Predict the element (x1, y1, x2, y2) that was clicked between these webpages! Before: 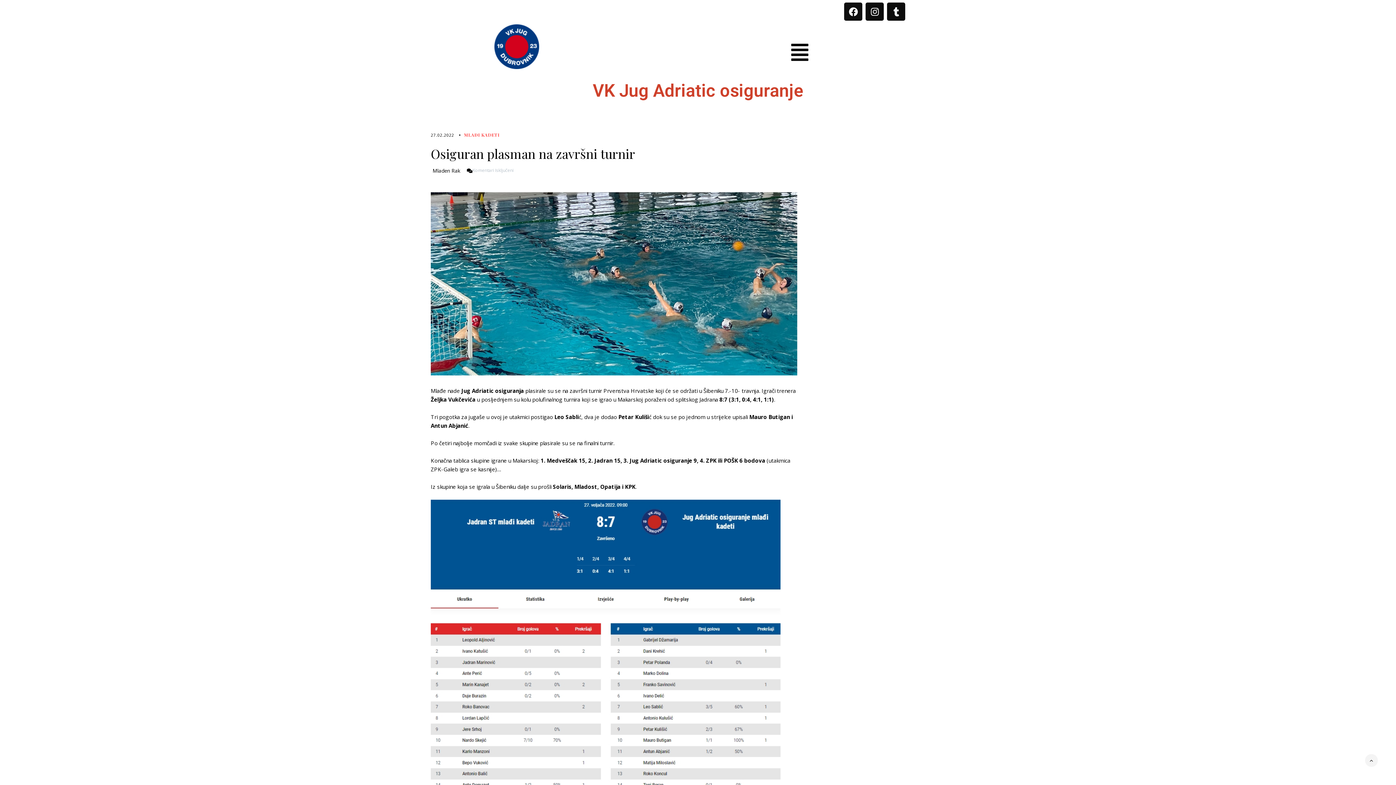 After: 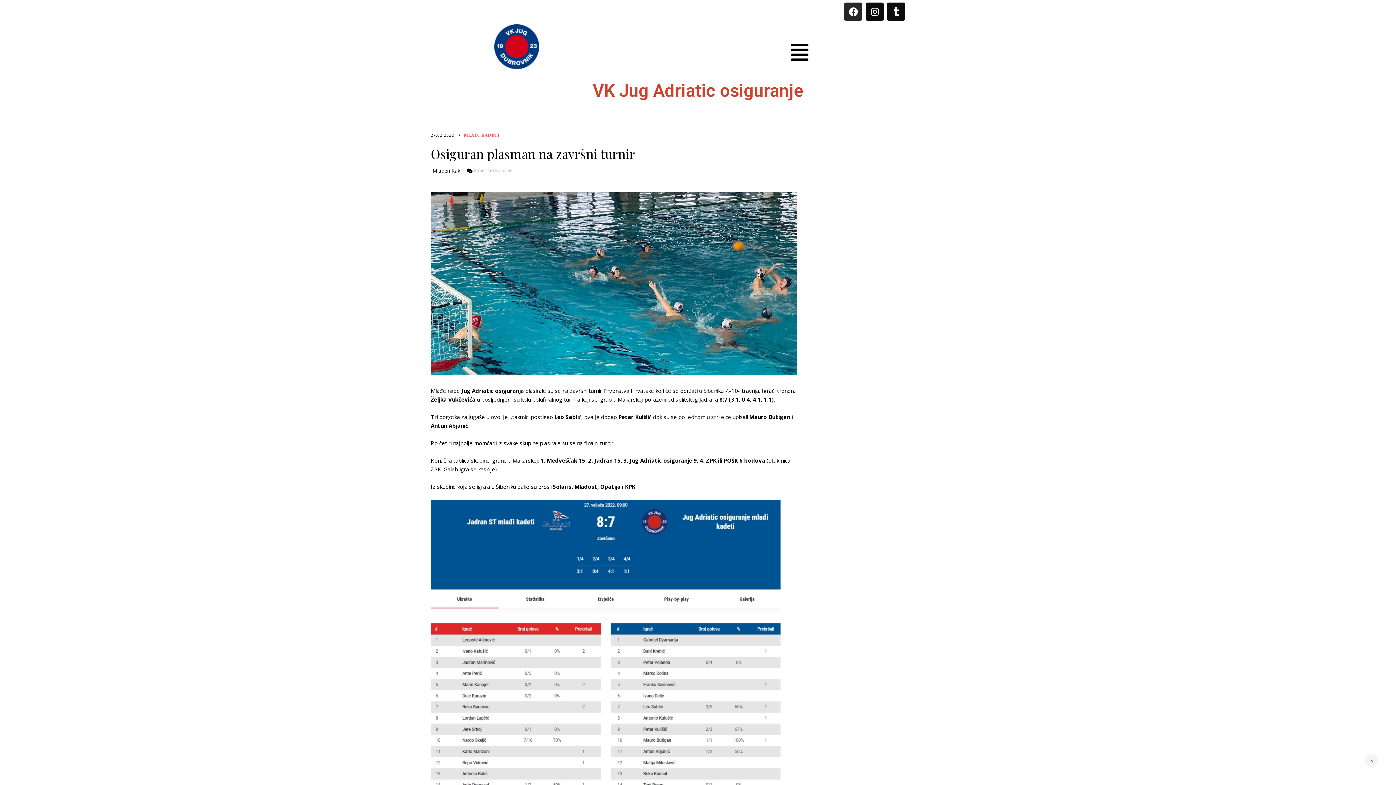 Action: bbox: (844, 2, 862, 20) label: Facebook